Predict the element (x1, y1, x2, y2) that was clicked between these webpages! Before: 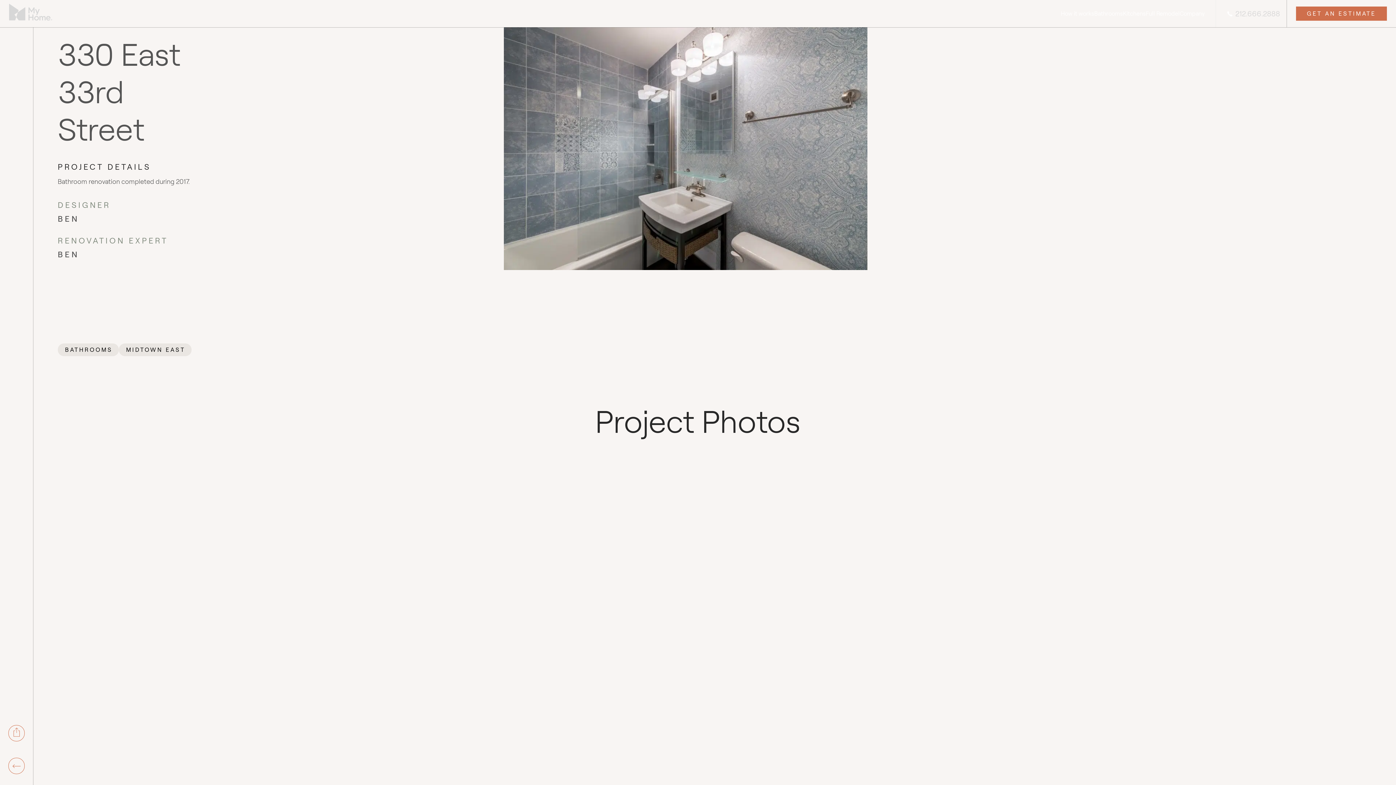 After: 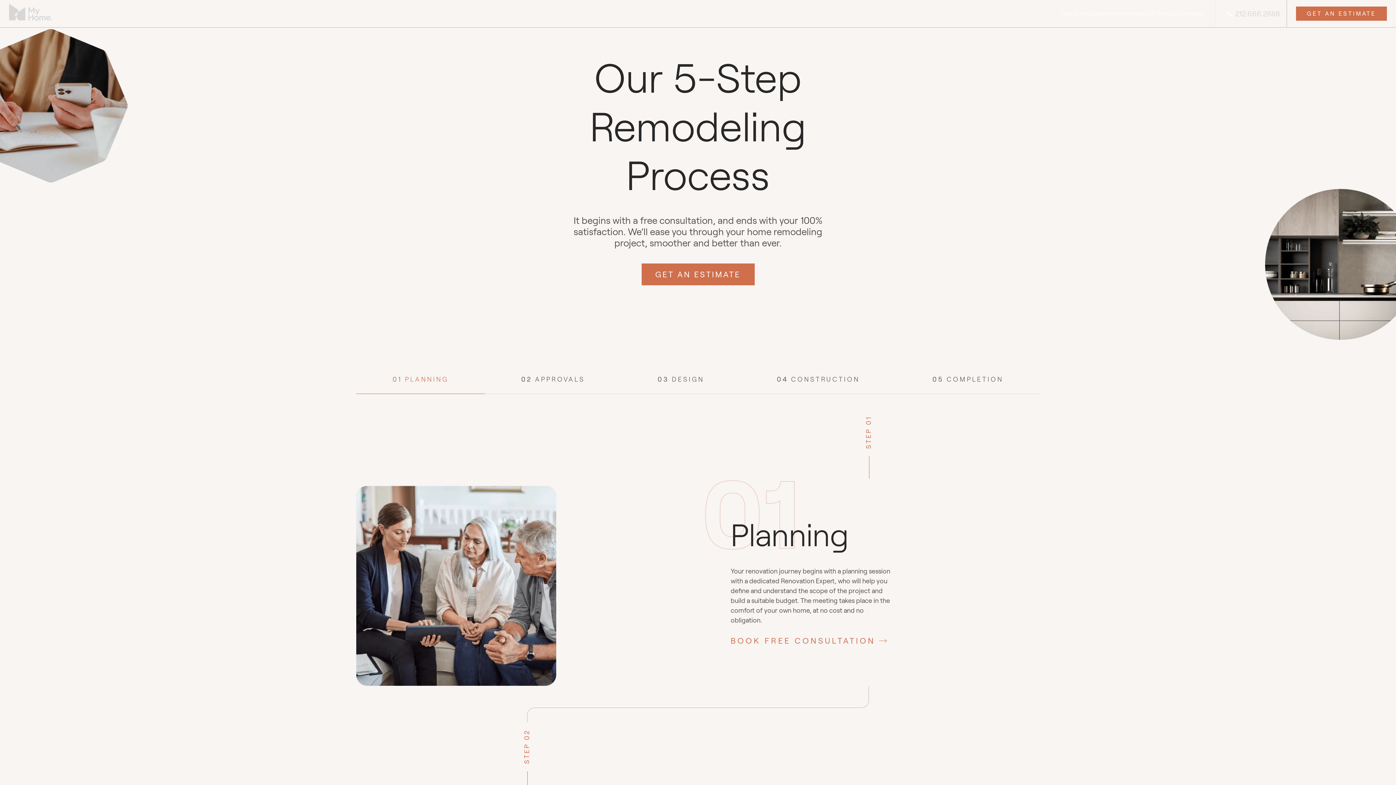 Action: bbox: (1061, 10, 1094, 16) label: How it works